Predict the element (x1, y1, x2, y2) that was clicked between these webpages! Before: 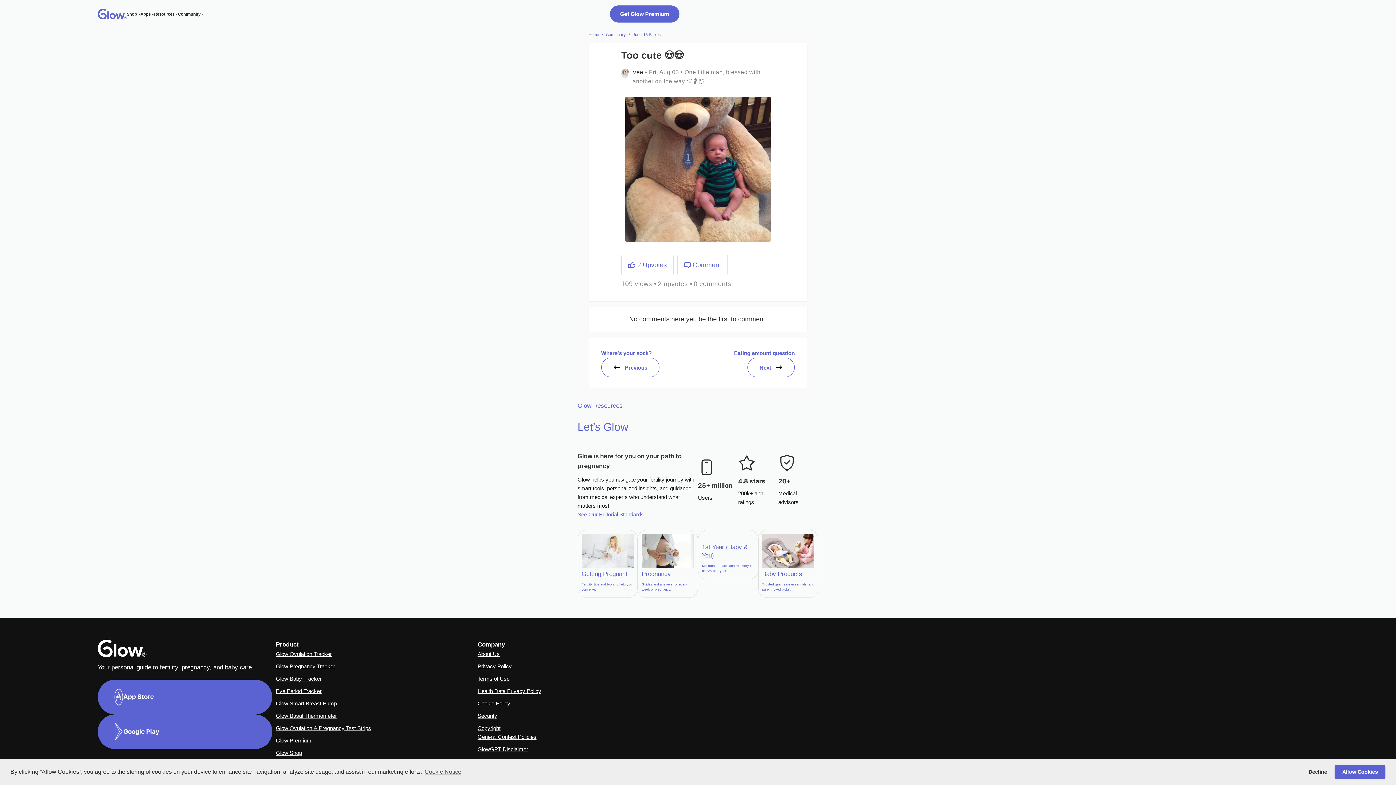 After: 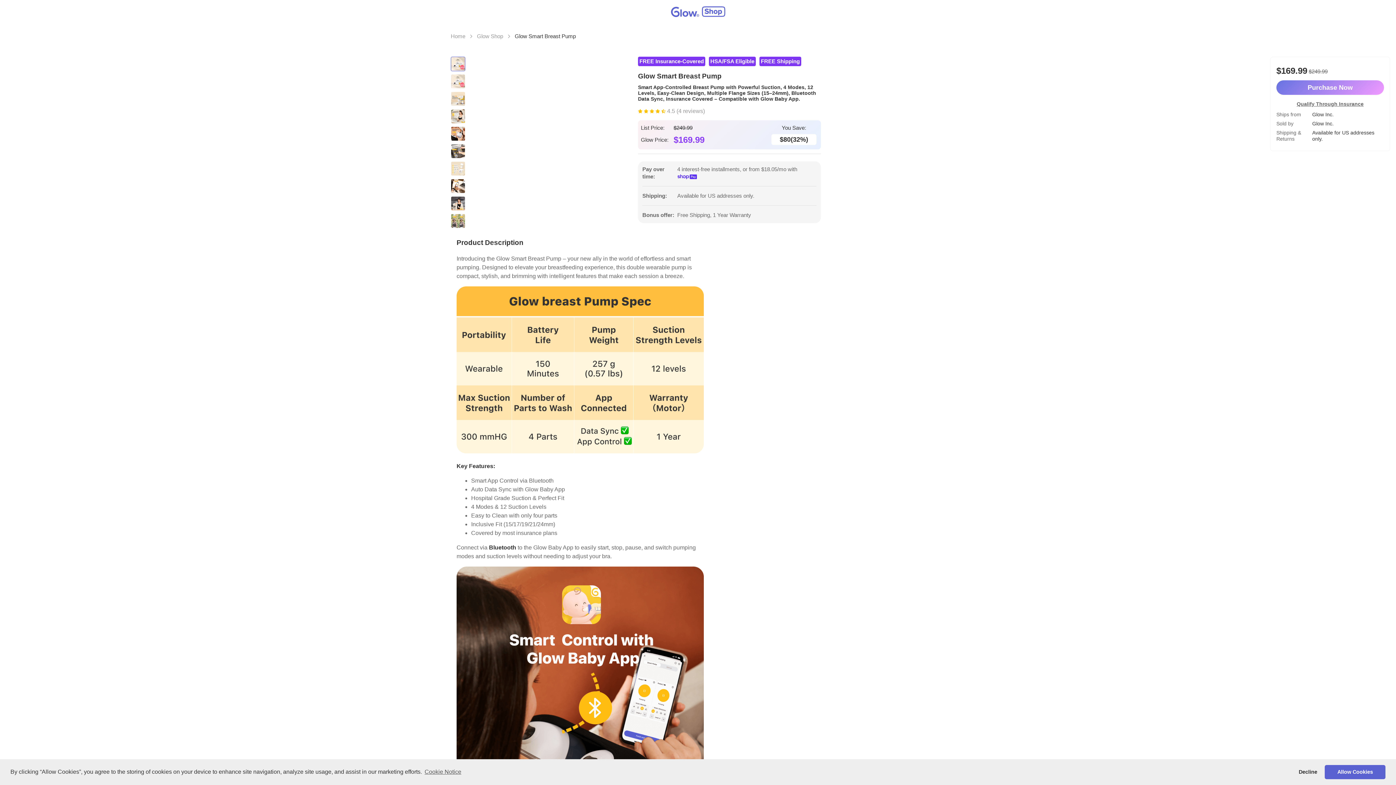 Action: label: Glow Smart Breast Pump bbox: (275, 700, 337, 706)